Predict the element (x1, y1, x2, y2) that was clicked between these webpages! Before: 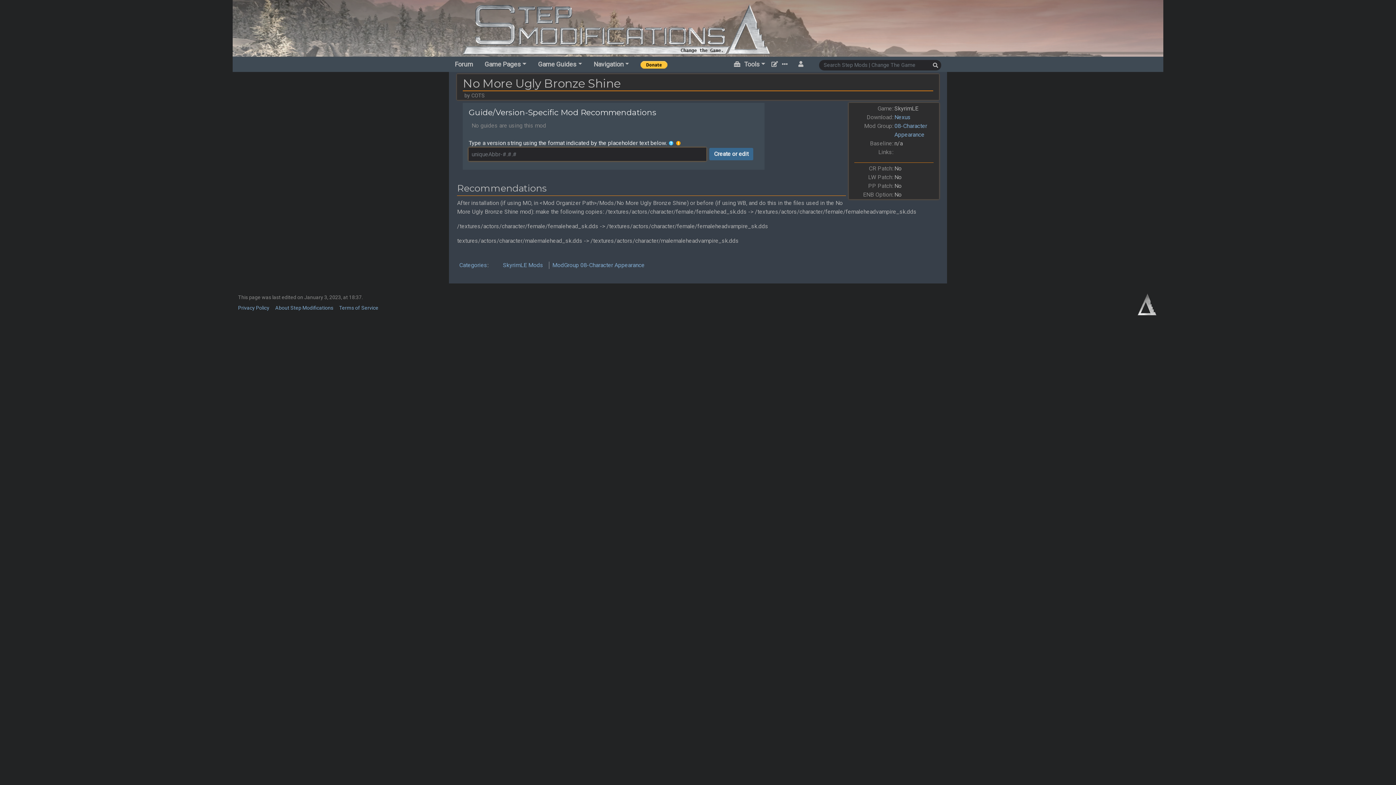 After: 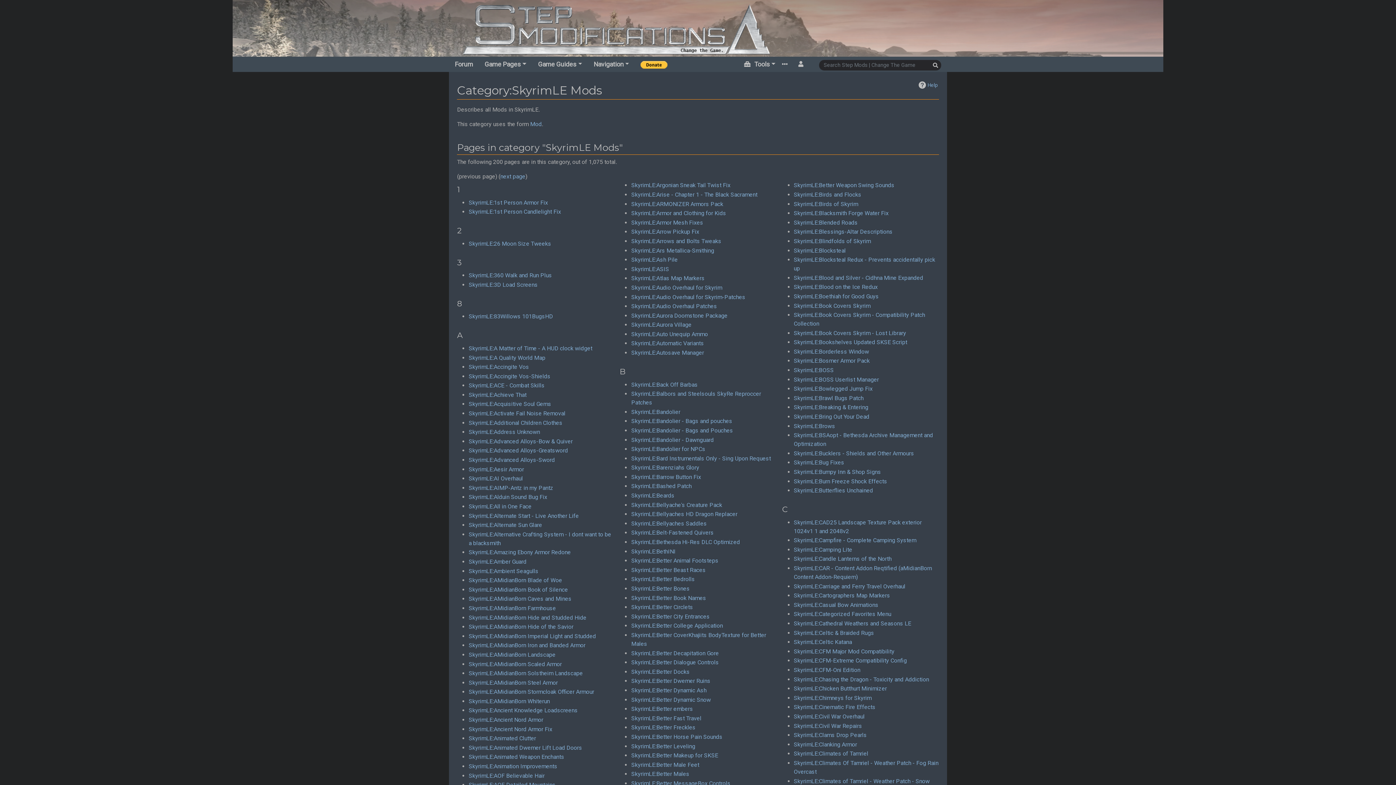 Action: label: SkyrimLE Mods bbox: (503, 261, 543, 268)